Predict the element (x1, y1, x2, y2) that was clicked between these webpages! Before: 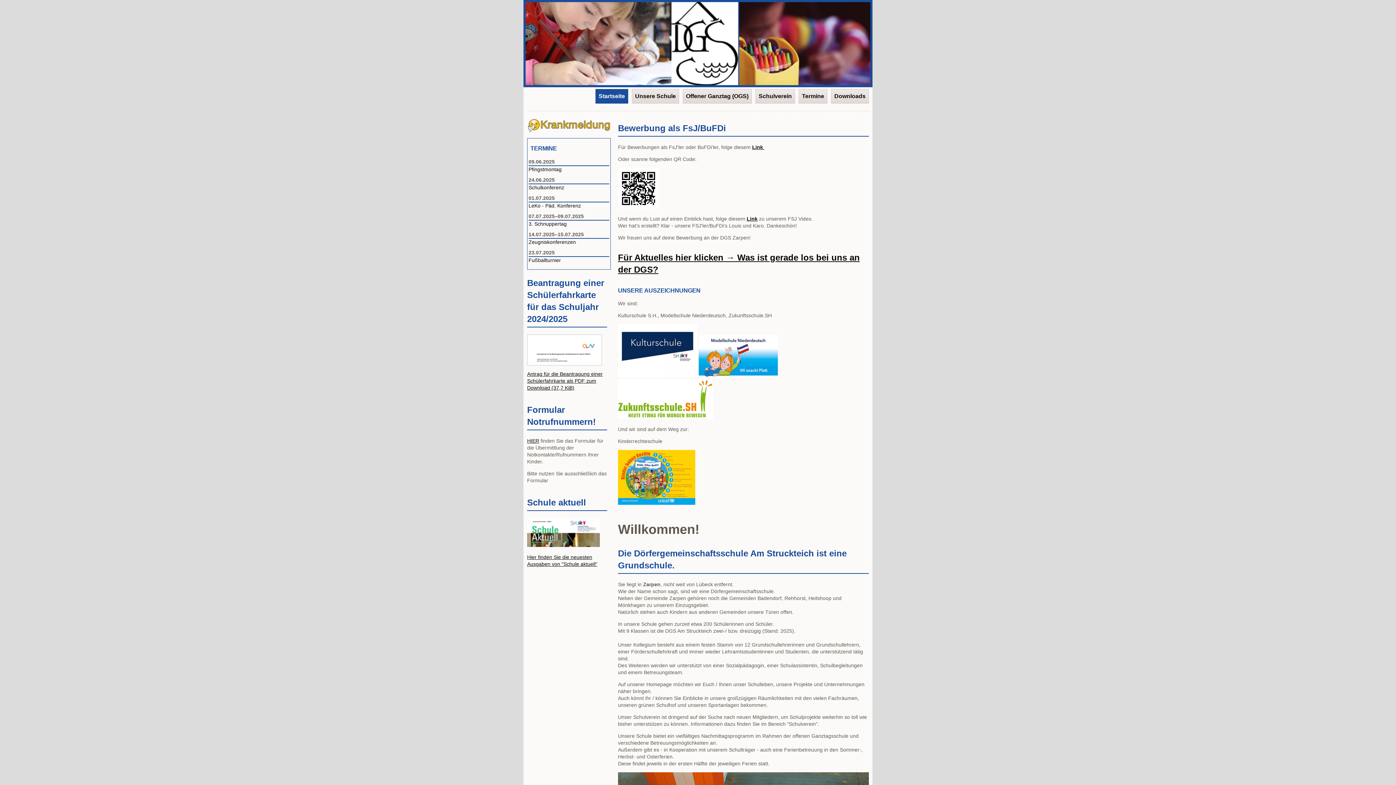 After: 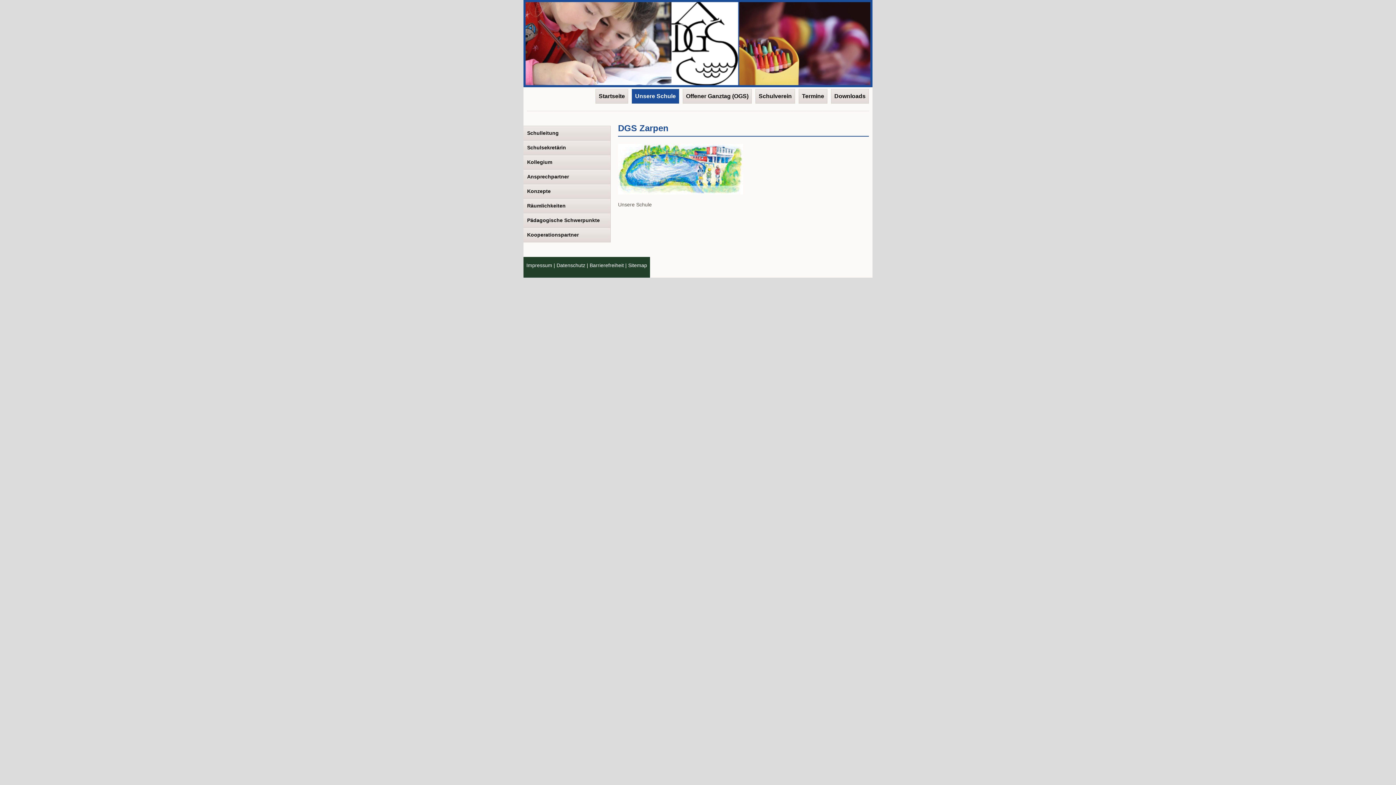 Action: label: Unsere Schule bbox: (632, 89, 679, 103)